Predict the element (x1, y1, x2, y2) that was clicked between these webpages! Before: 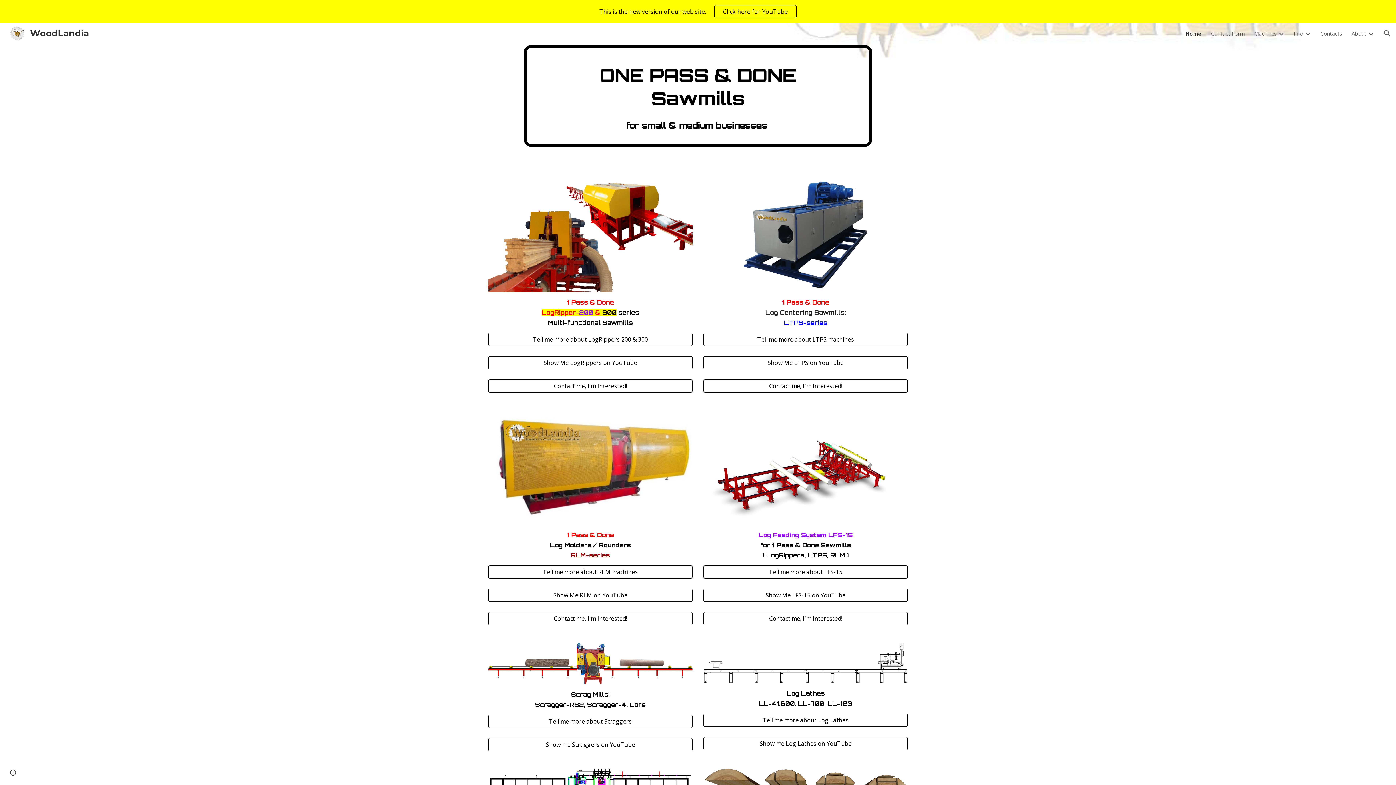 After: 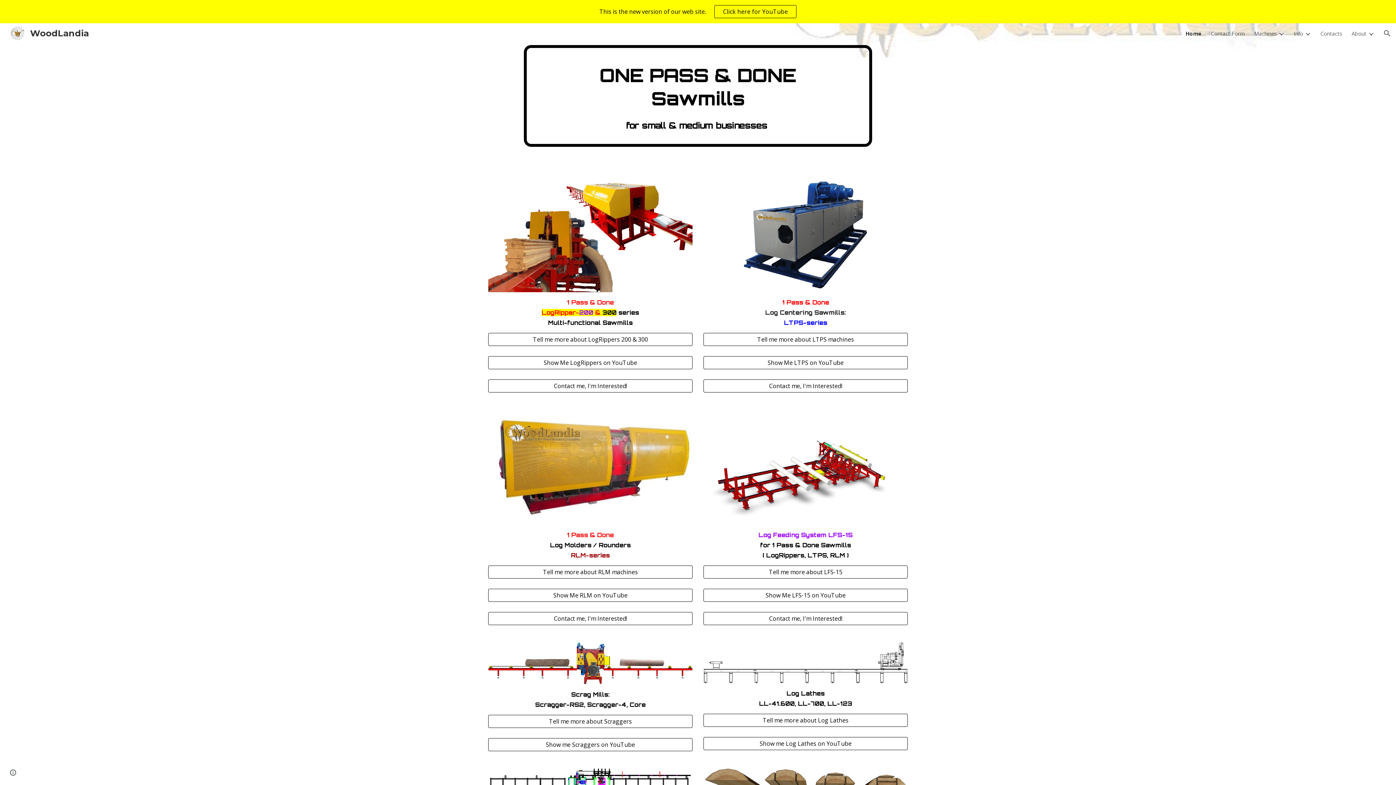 Action: bbox: (1185, 29, 1201, 37) label: Home